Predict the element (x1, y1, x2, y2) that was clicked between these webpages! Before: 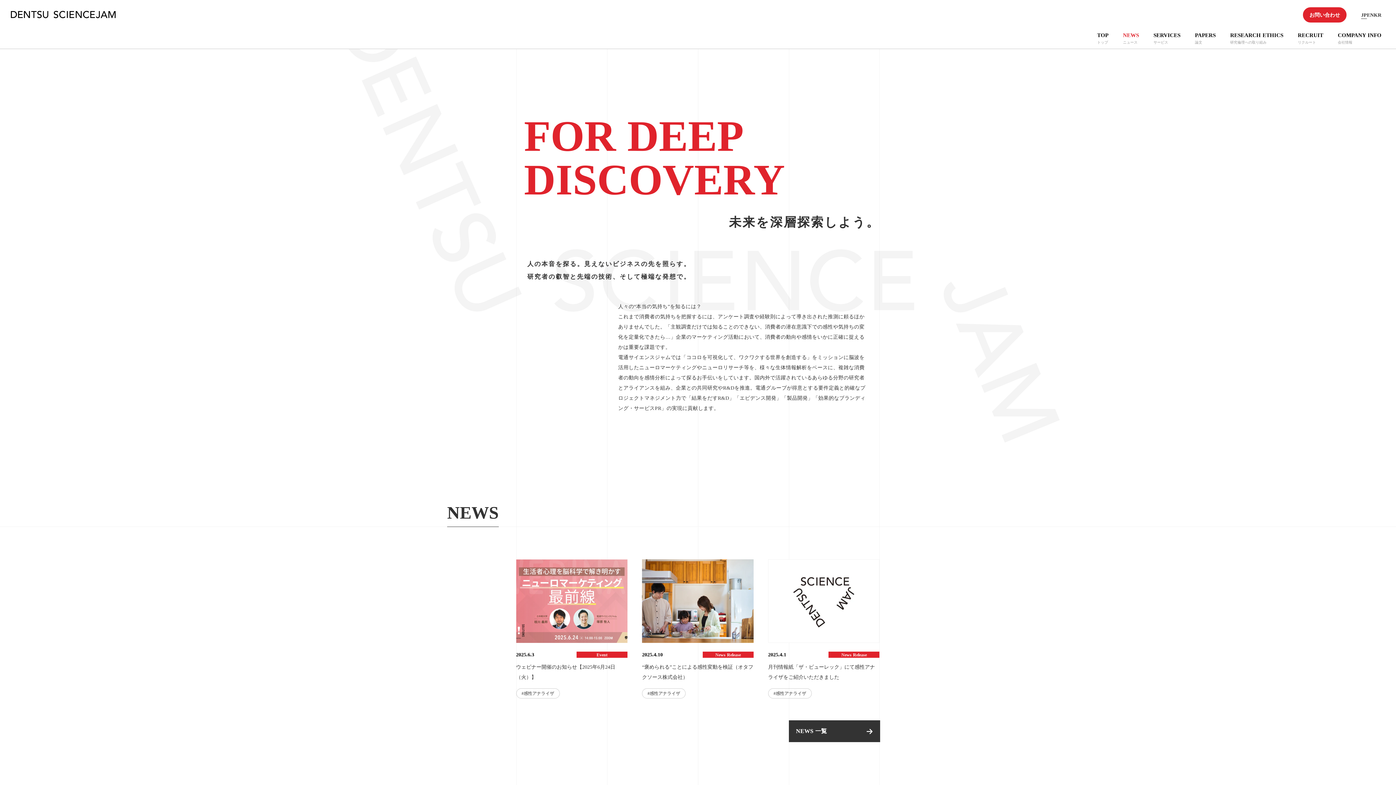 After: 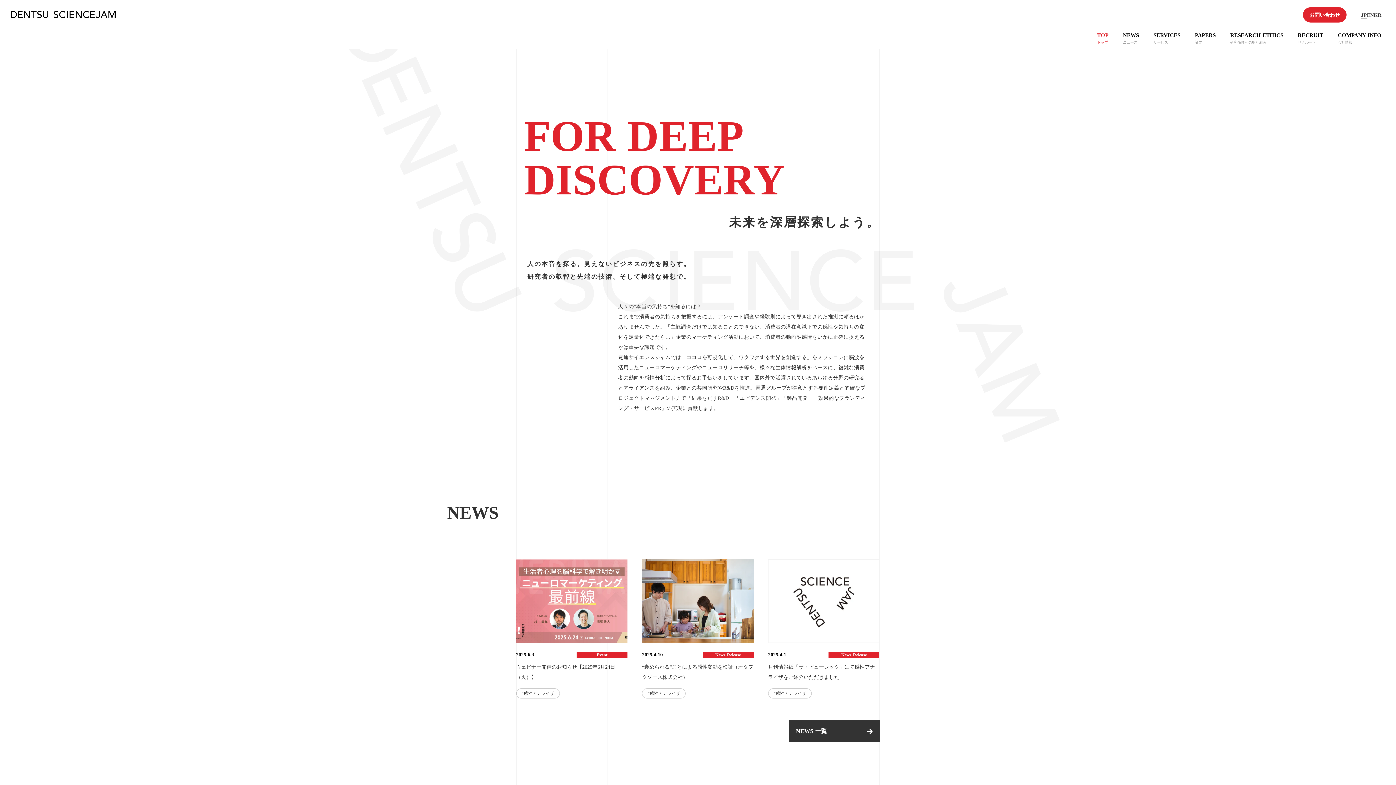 Action: bbox: (1097, 32, 1108, 44) label: TOP

トップ